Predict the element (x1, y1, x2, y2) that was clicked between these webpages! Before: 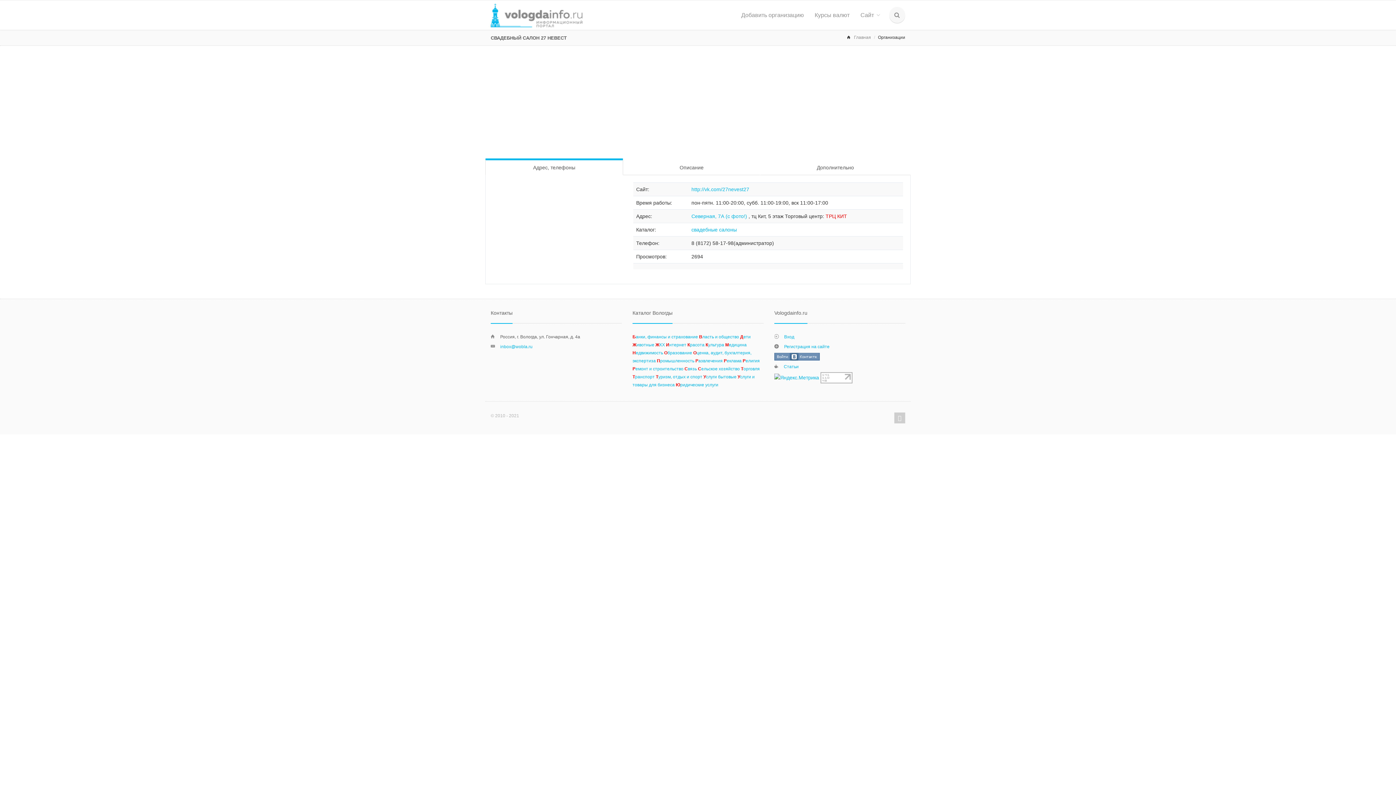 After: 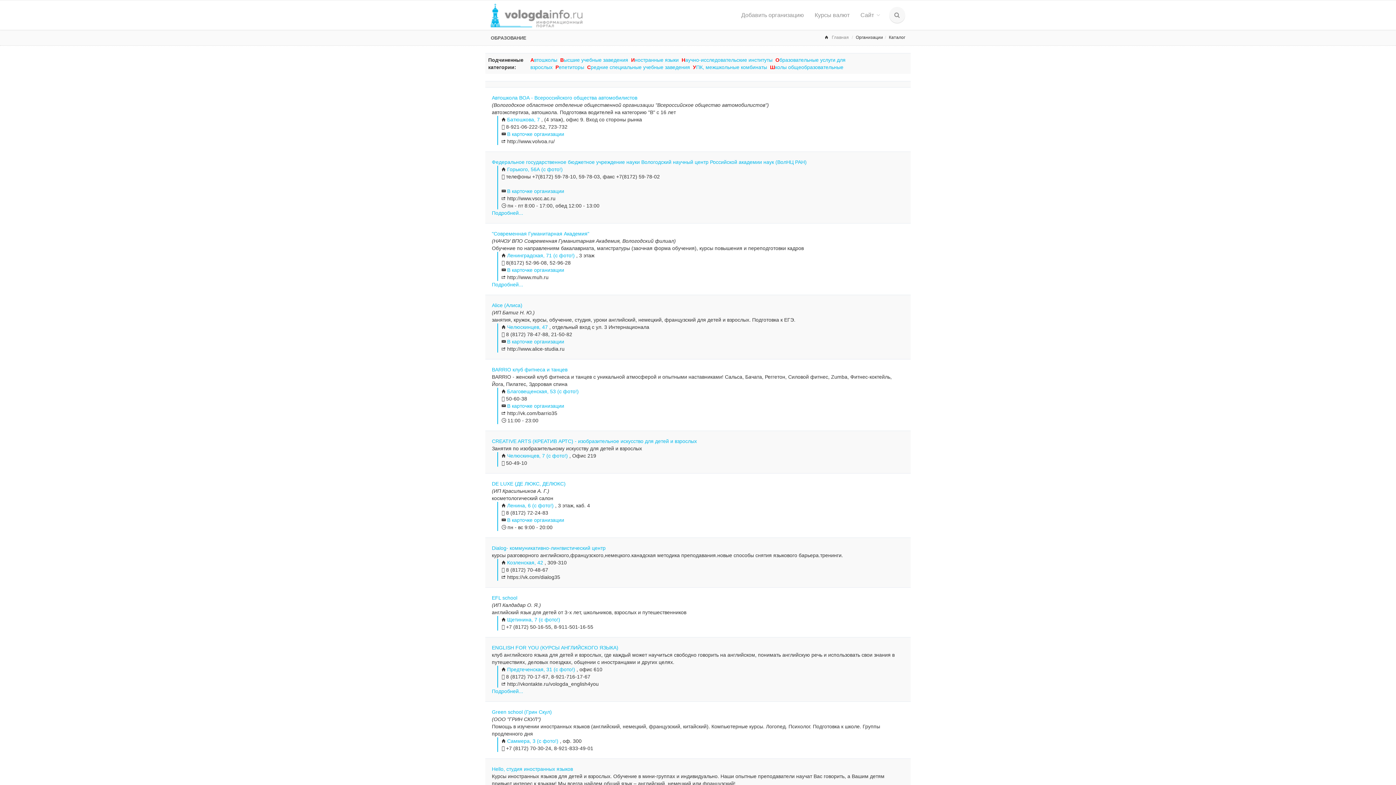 Action: bbox: (664, 350, 692, 355) label: Образование